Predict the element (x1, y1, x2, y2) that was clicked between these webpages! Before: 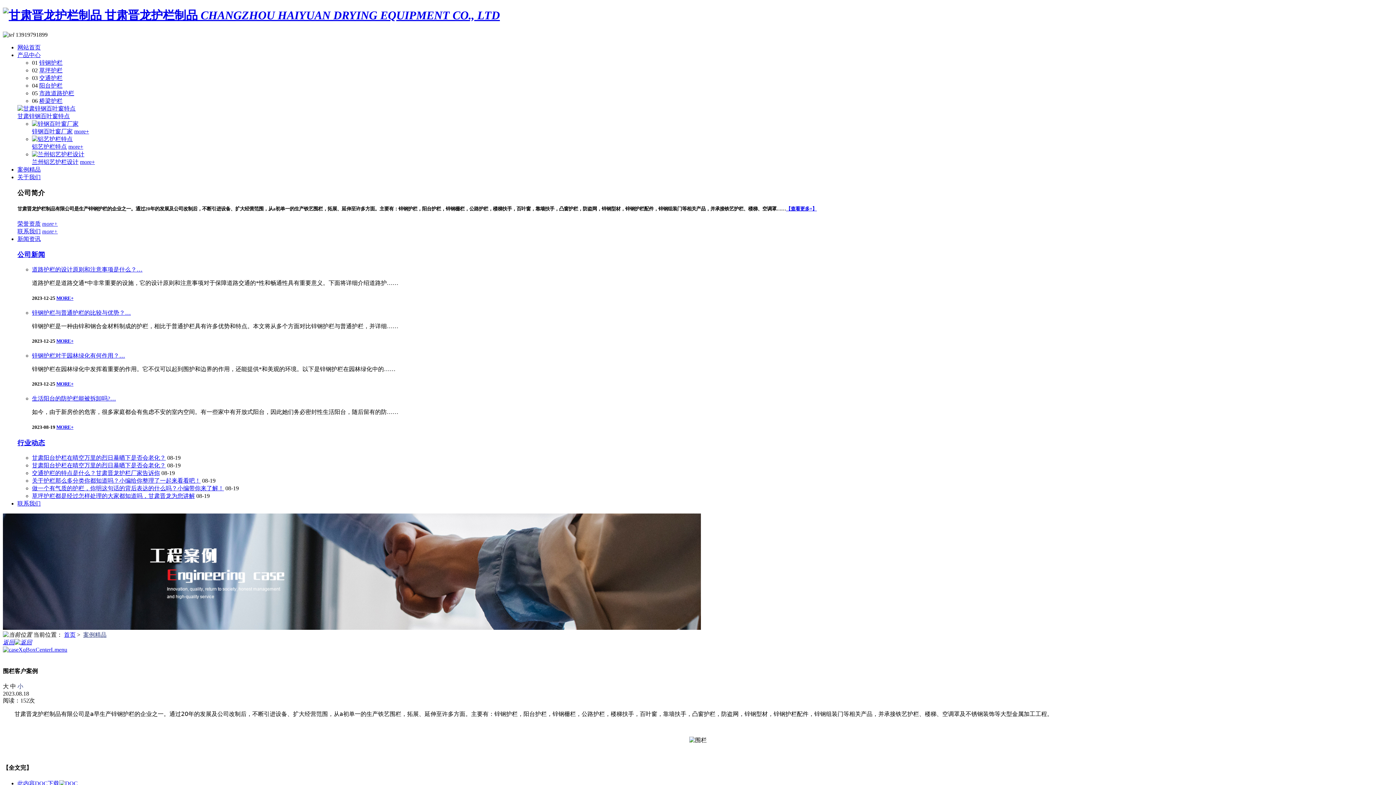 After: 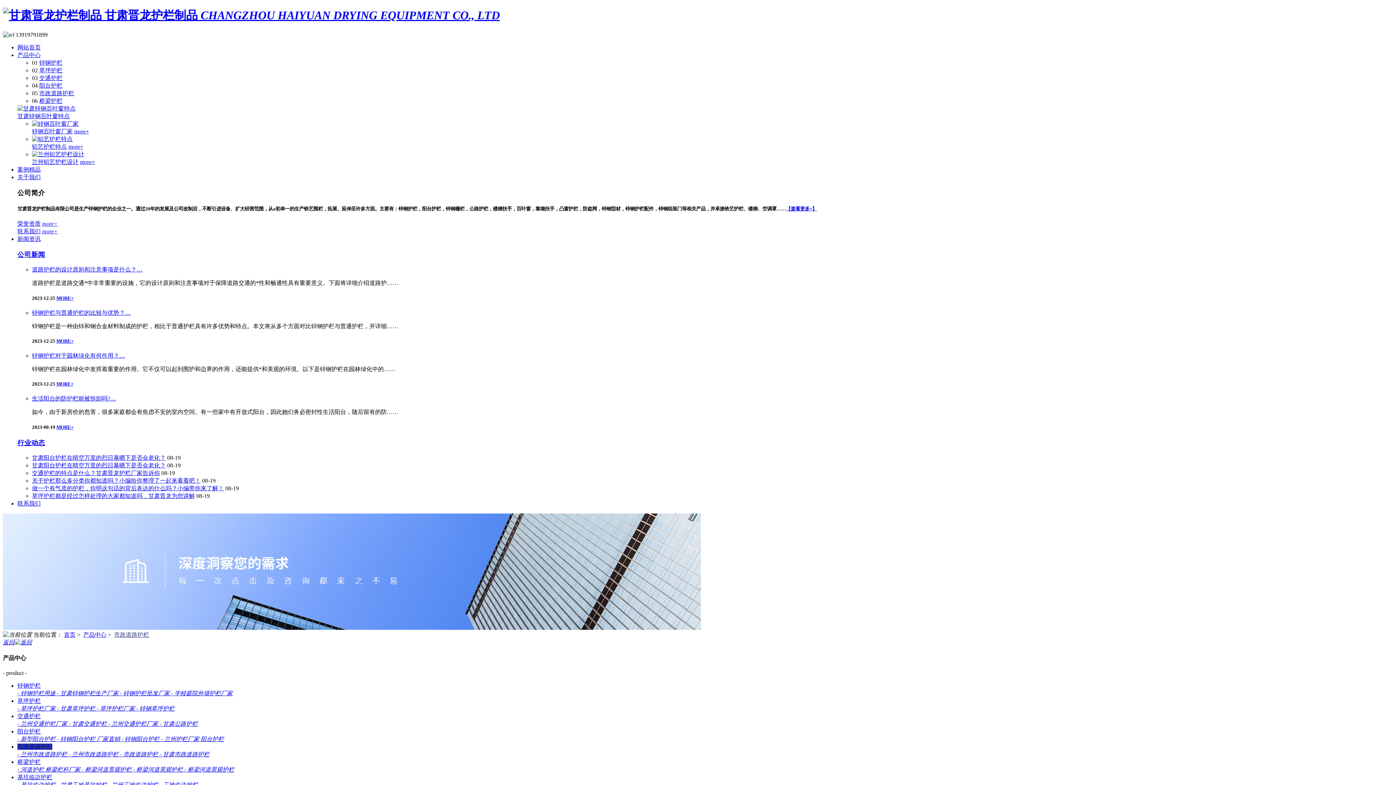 Action: label: 市政道路护栏 bbox: (39, 90, 74, 96)